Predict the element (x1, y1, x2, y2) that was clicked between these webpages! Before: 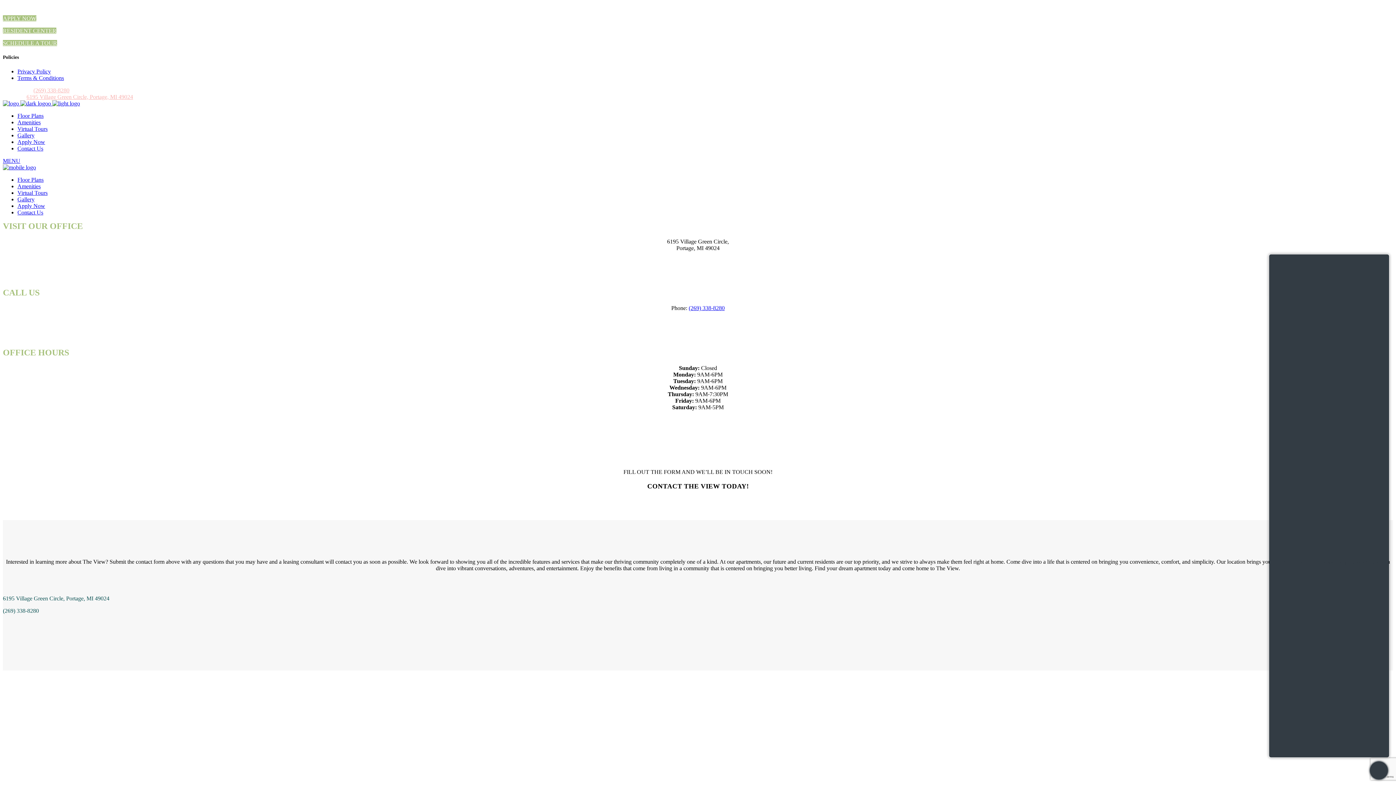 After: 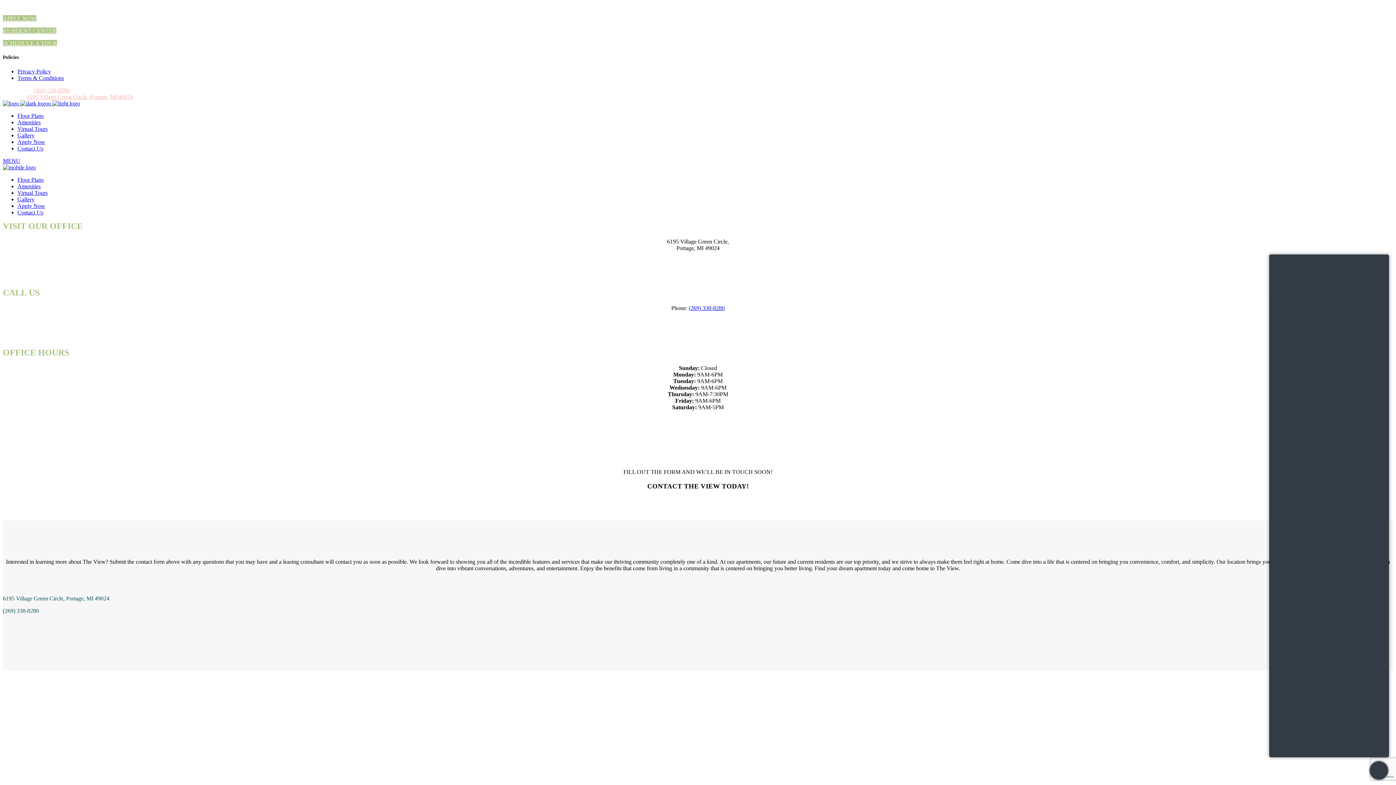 Action: label: MENU bbox: (2, 157, 20, 164)